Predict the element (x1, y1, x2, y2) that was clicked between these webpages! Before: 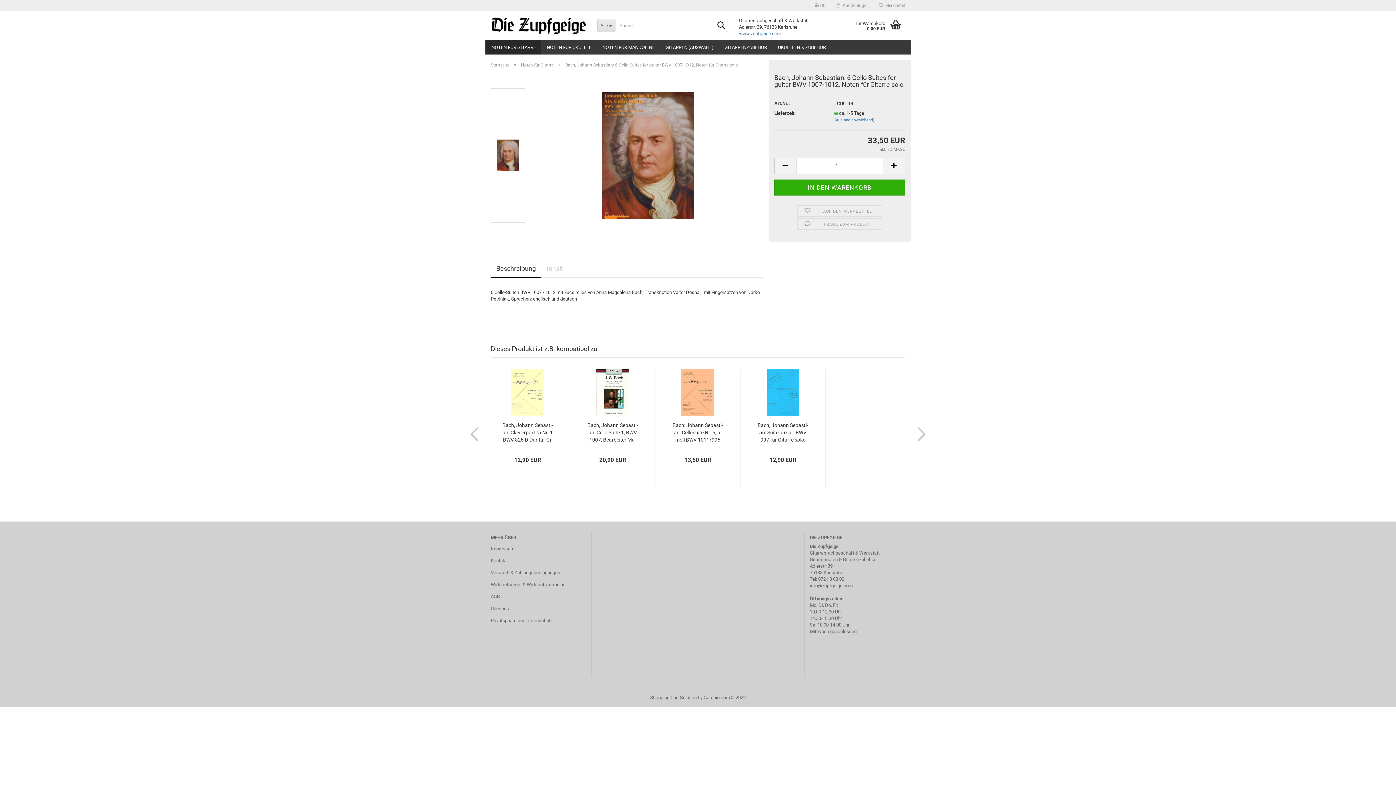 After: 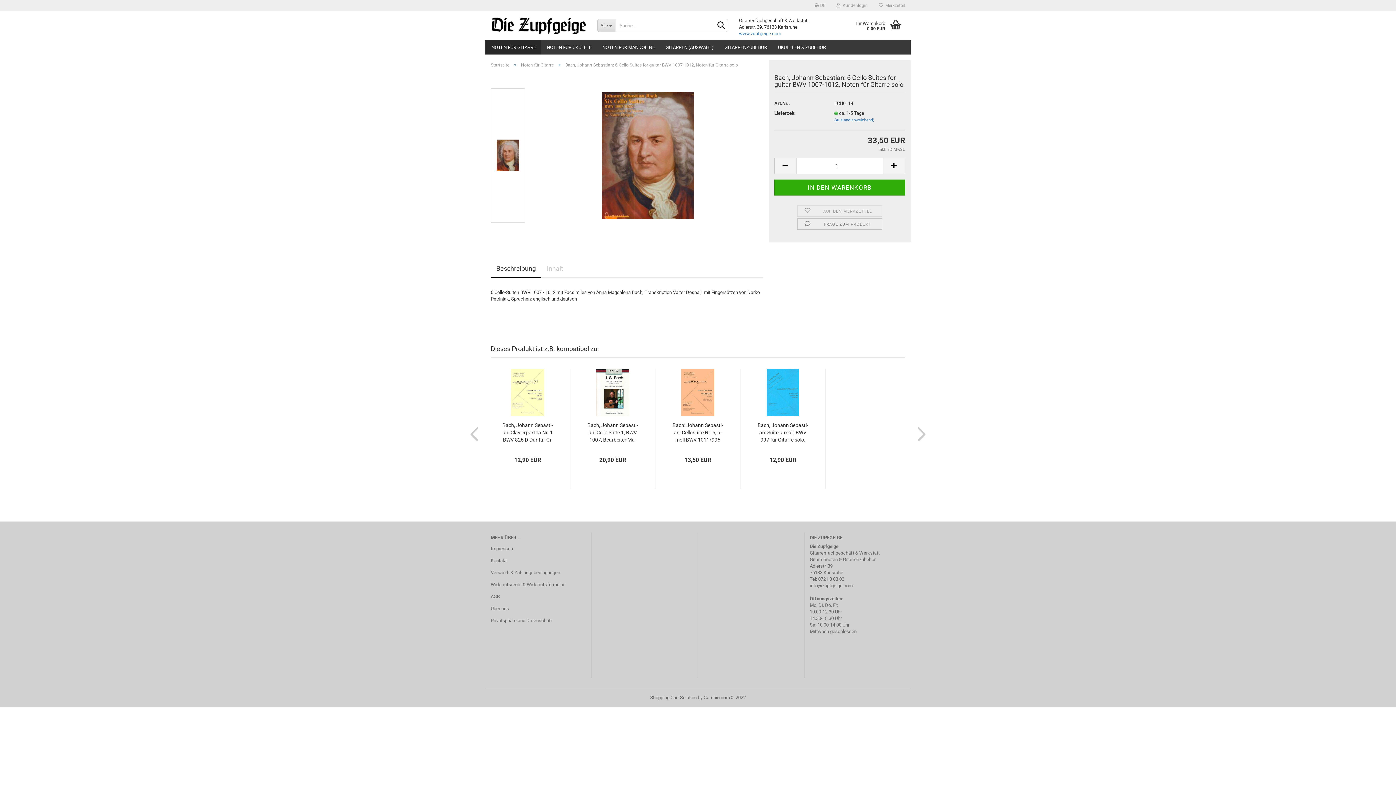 Action: bbox: (797, 218, 882, 229) label:  FRAGE ZUM PRODUKT